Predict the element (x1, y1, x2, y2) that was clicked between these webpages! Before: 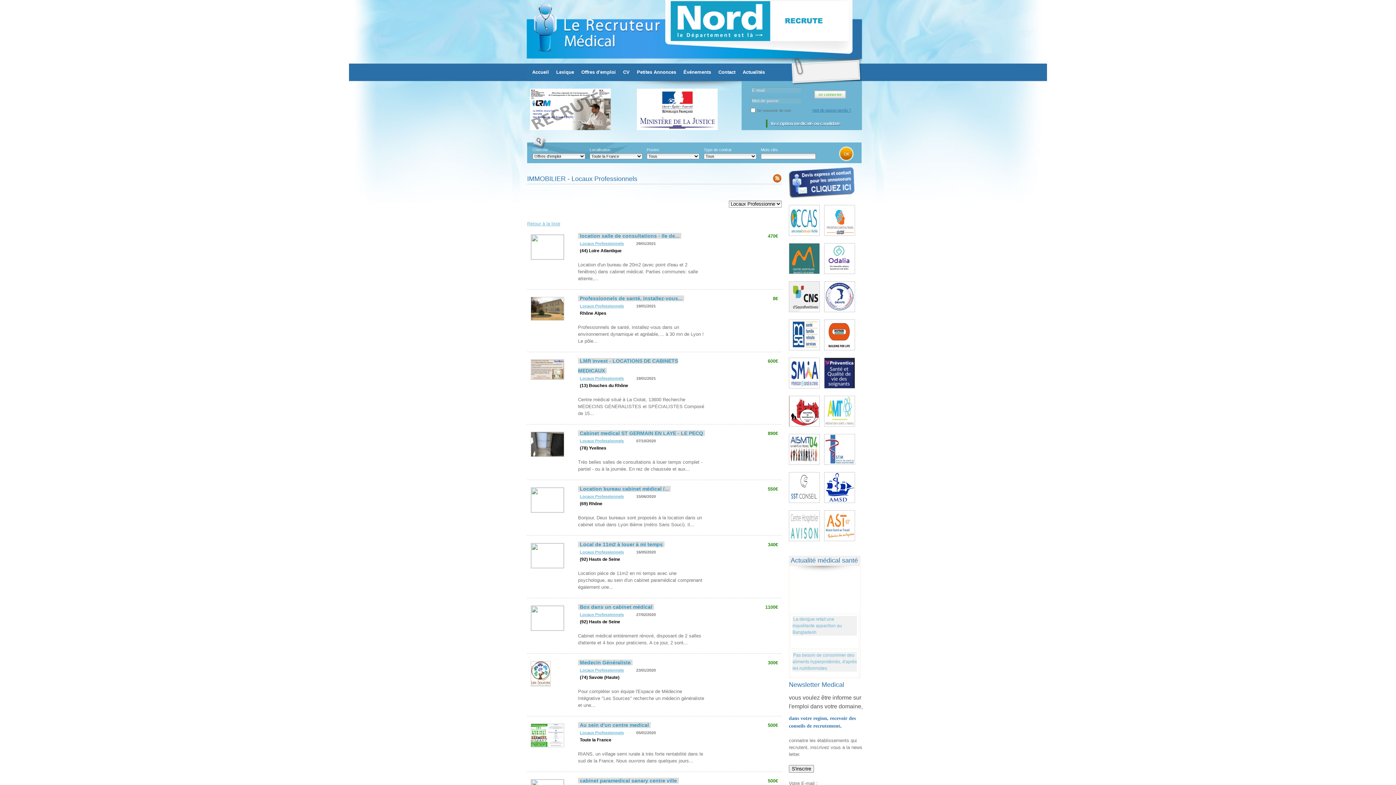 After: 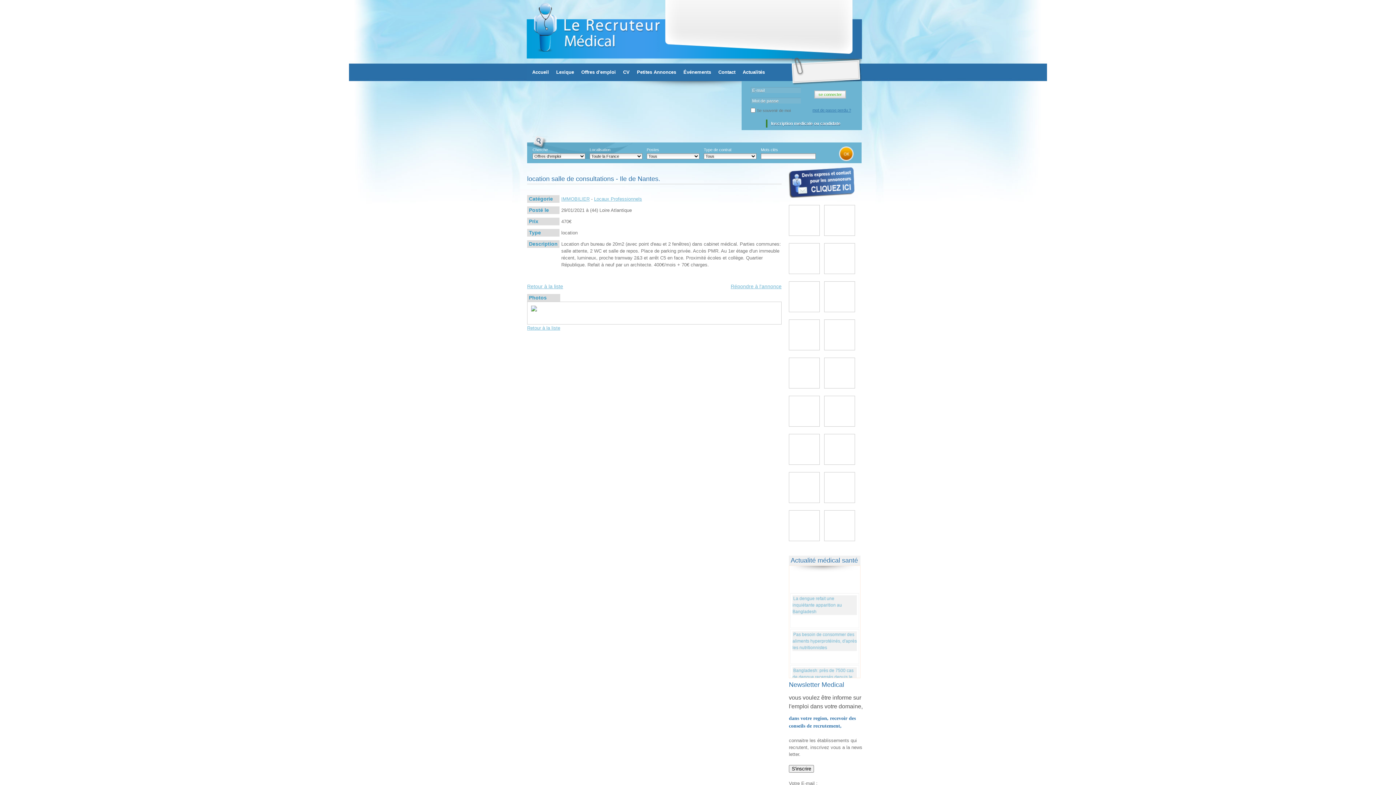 Action: label: location salle de consultations - Ile de... bbox: (578, 233, 681, 238)